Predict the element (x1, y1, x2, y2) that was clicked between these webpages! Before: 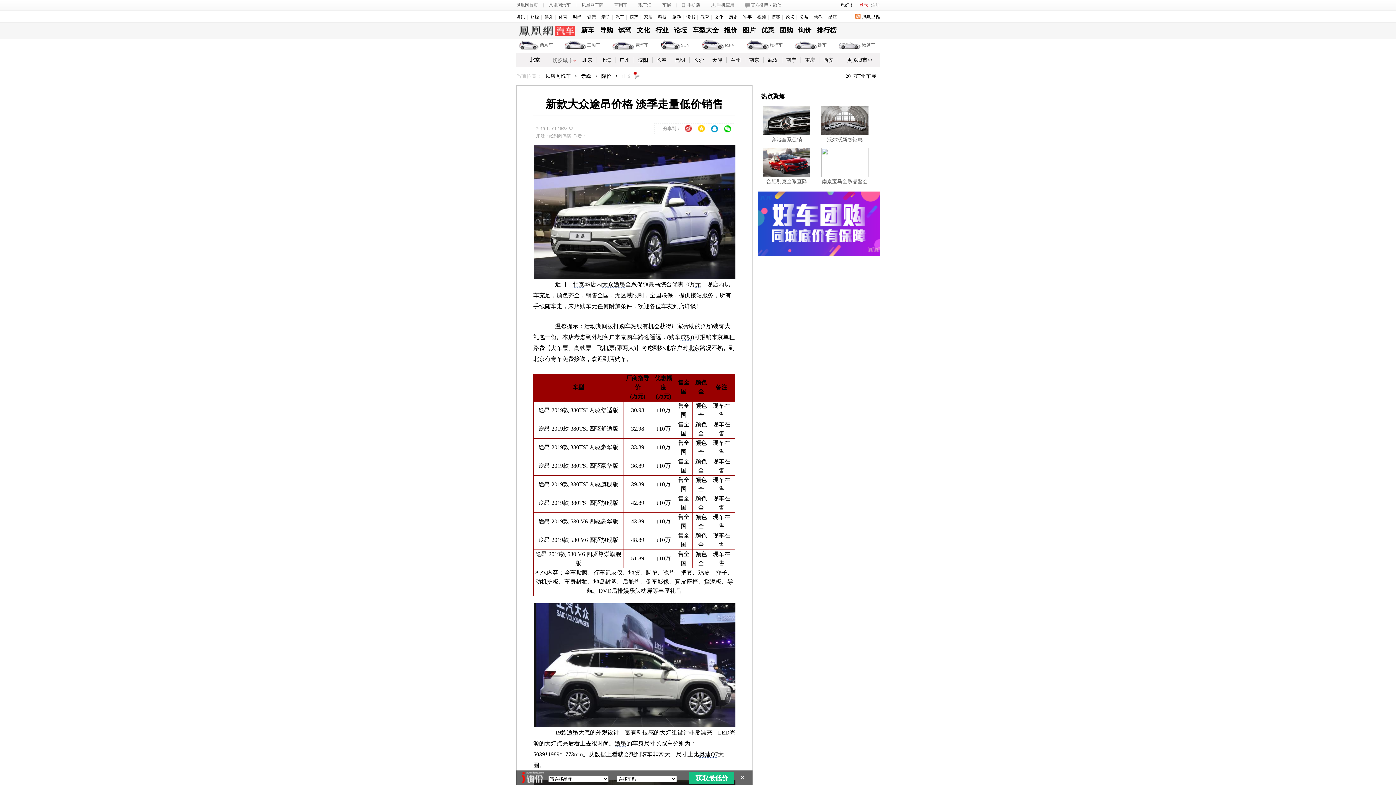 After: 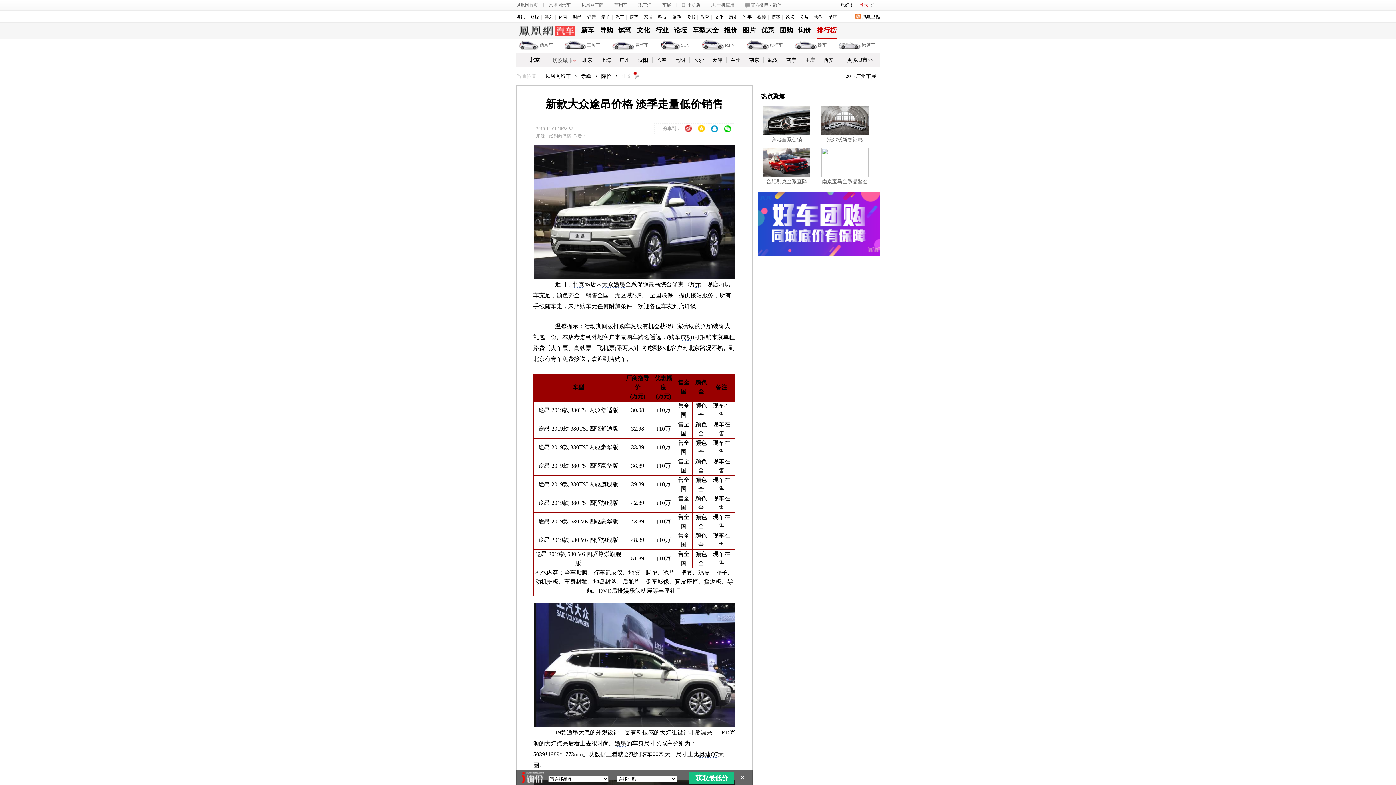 Action: label: 排行榜 bbox: (817, 22, 836, 38)